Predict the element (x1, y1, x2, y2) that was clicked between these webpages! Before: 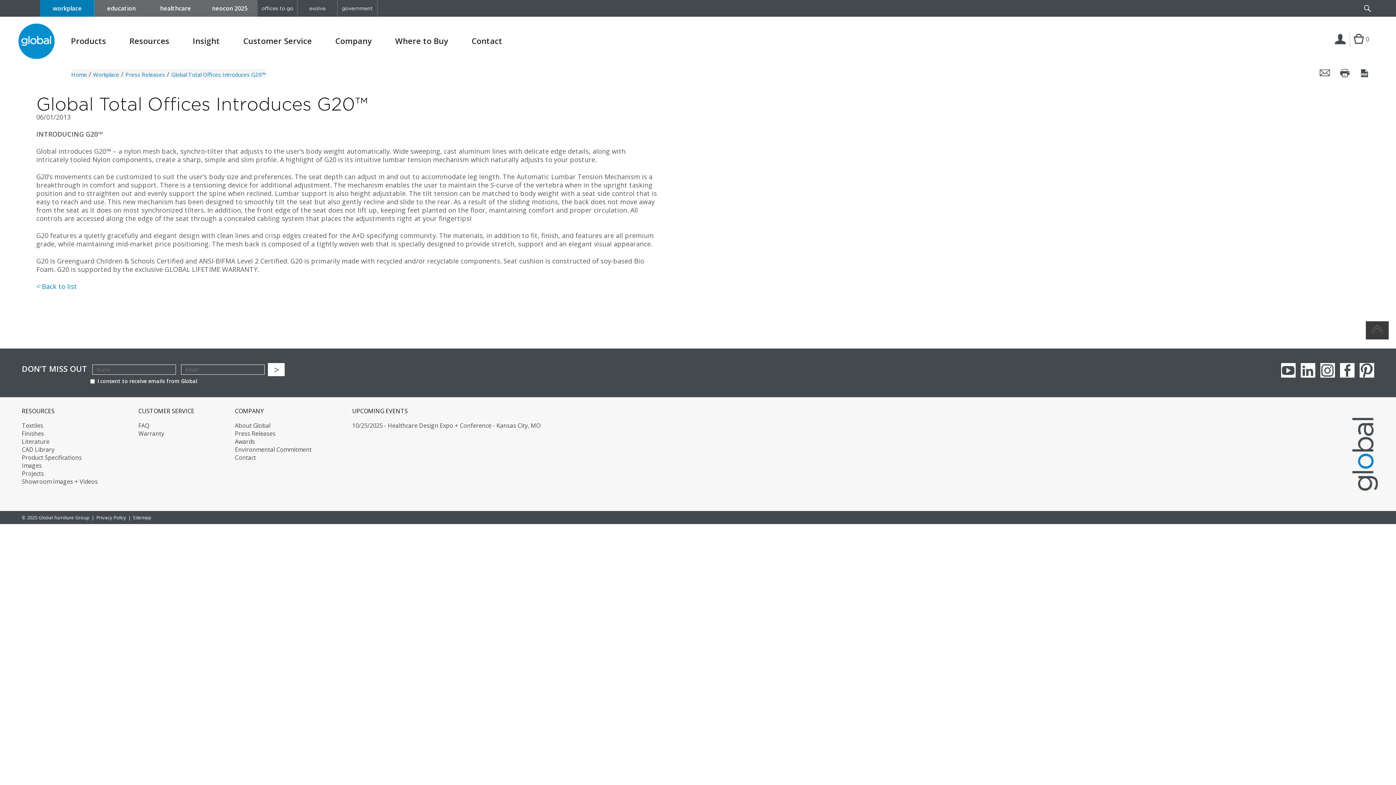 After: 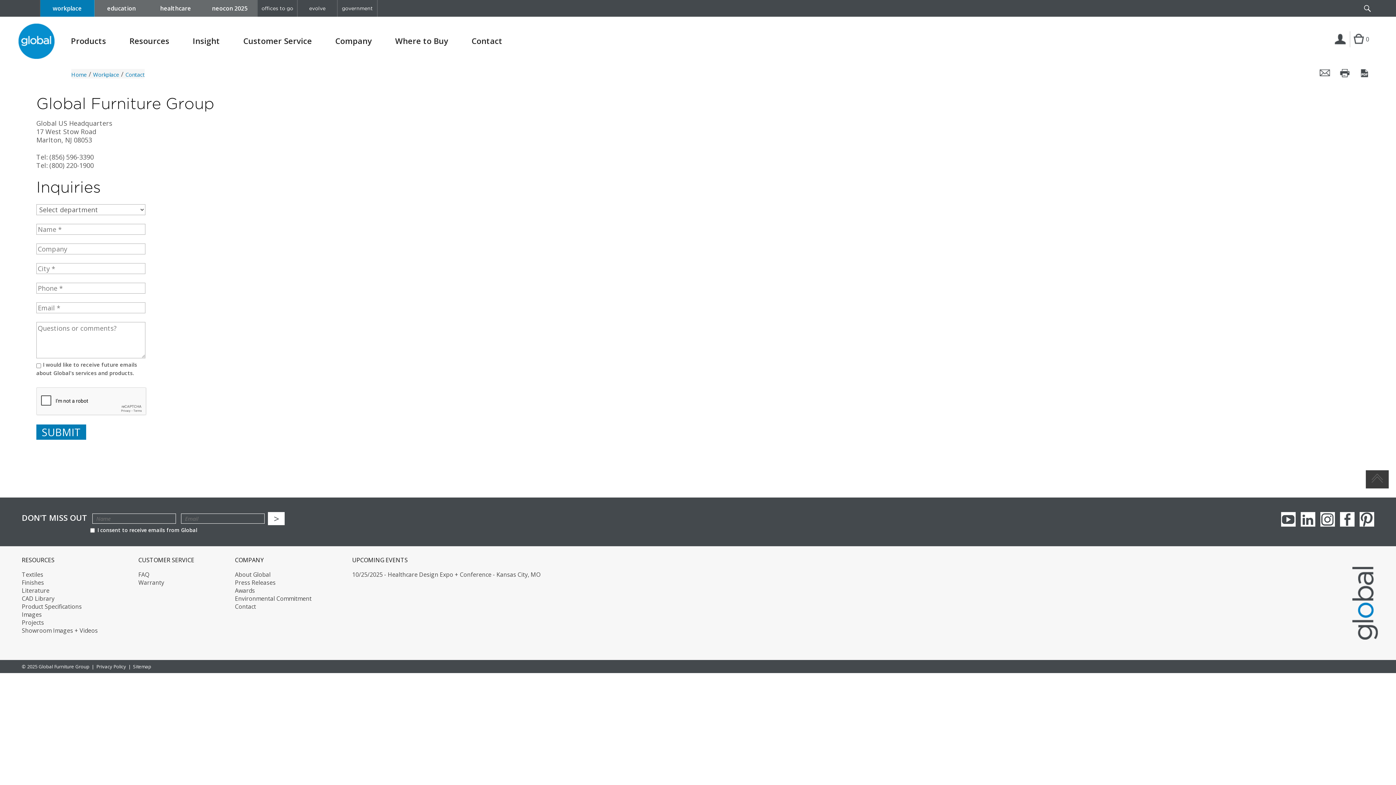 Action: label: Contact bbox: (234, 453, 256, 461)